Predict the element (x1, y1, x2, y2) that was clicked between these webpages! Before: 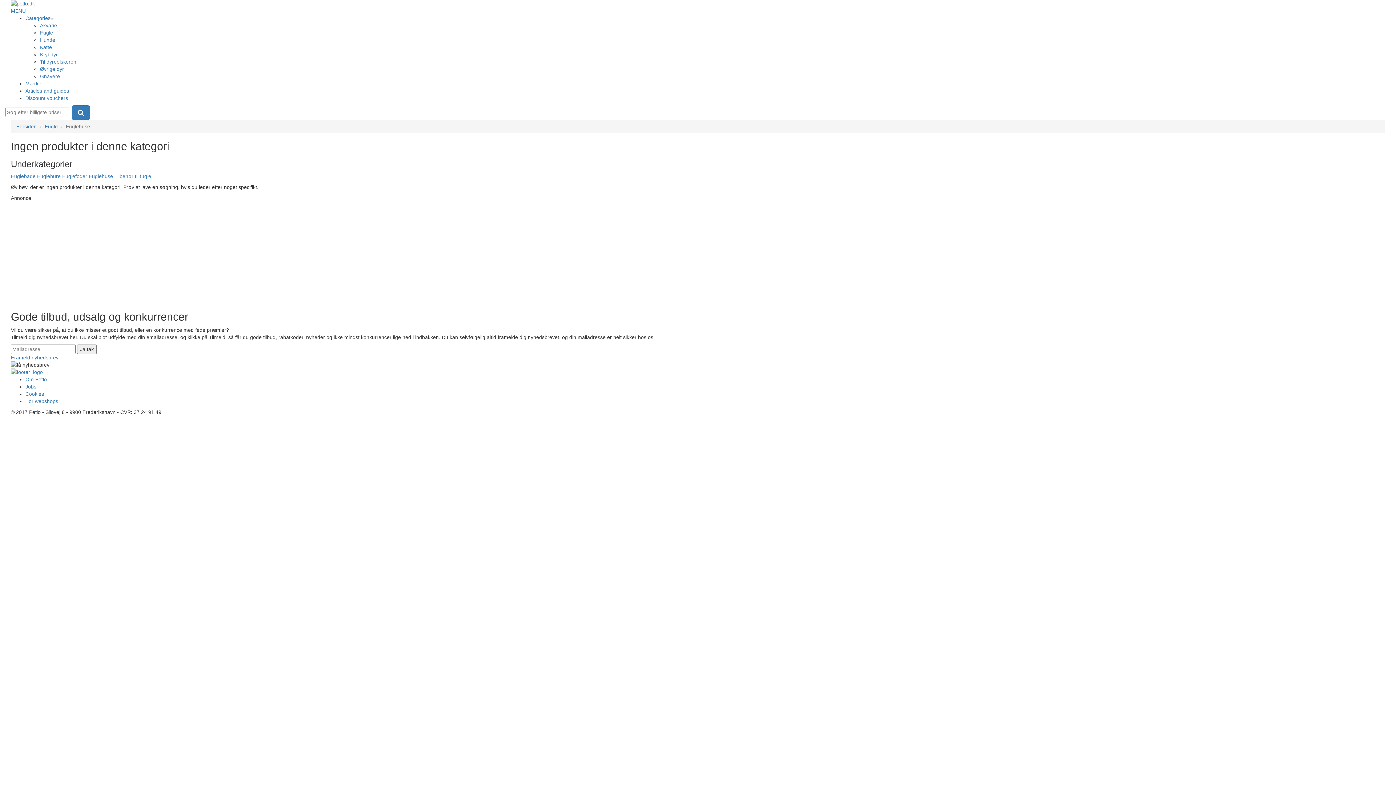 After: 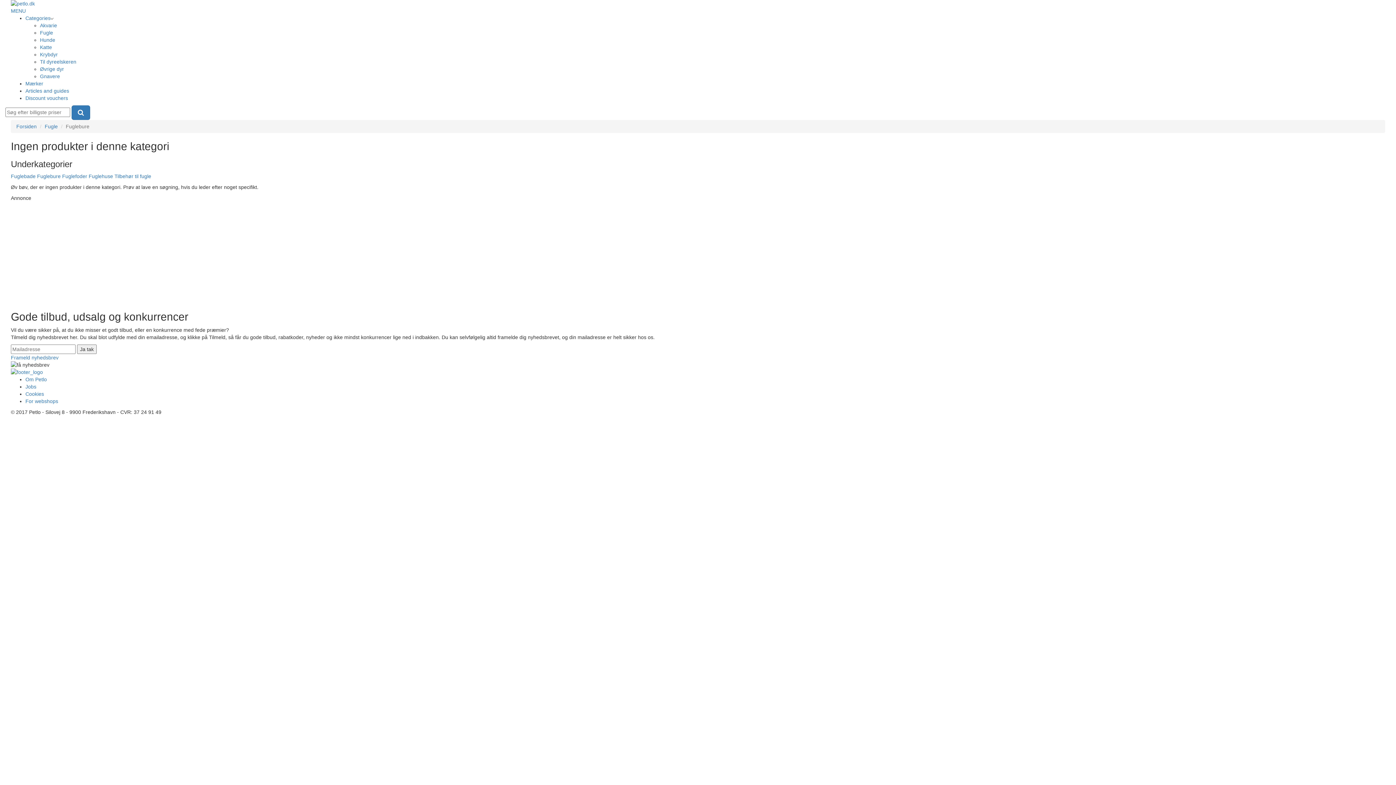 Action: bbox: (37, 173, 60, 179) label: Fuglebure